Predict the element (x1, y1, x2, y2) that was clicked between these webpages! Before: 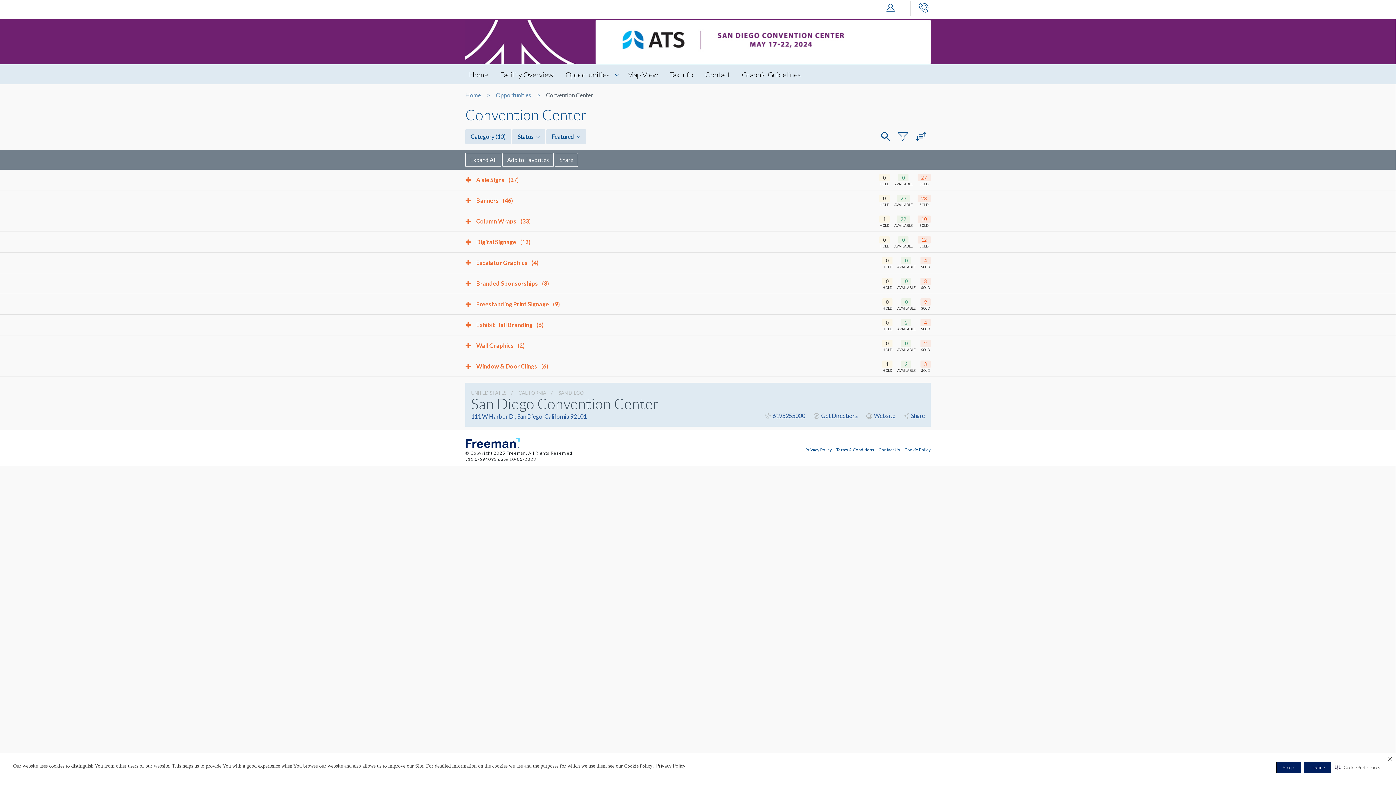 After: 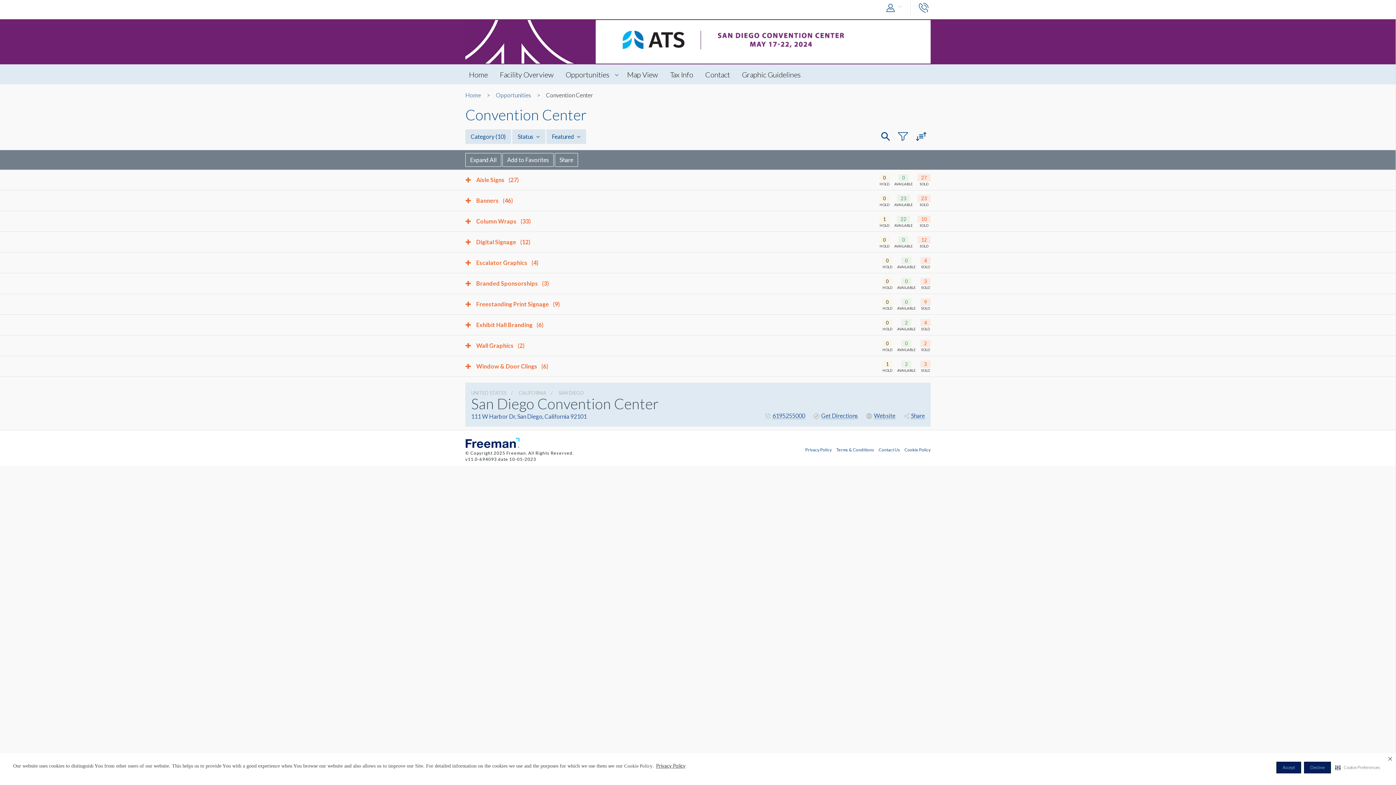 Action: bbox: (882, 319, 892, 332) label: 0
HOLD